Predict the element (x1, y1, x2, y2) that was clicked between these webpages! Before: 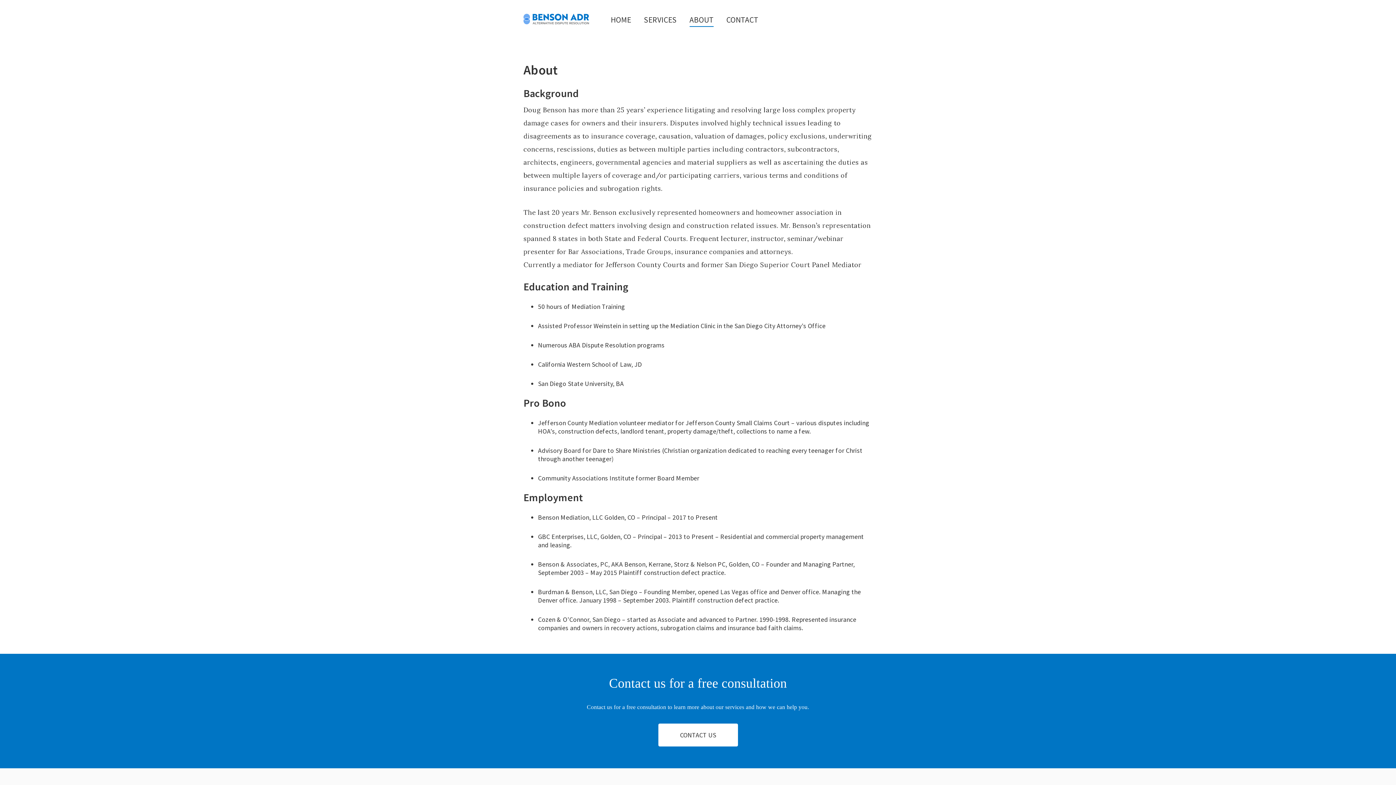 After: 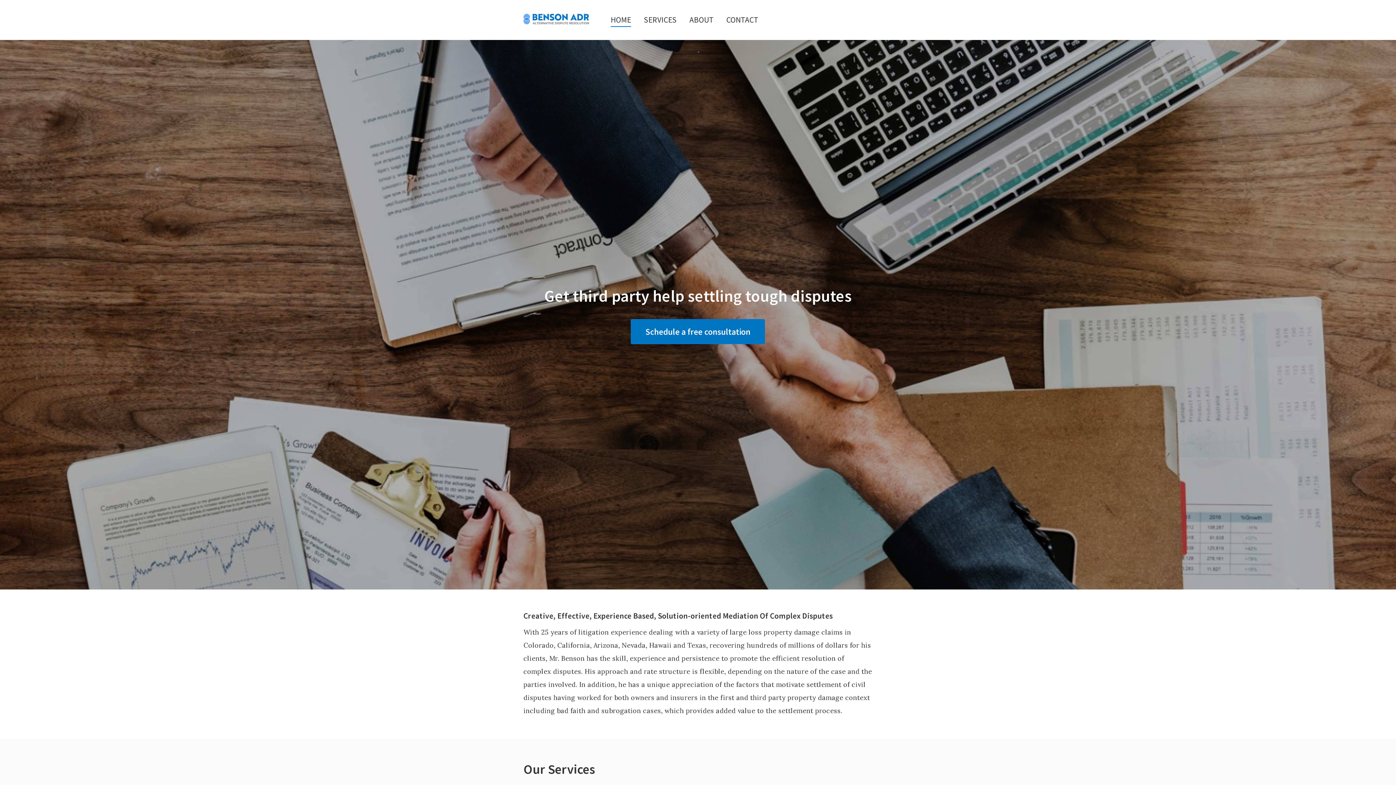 Action: bbox: (610, 15, 631, 24) label: HOME